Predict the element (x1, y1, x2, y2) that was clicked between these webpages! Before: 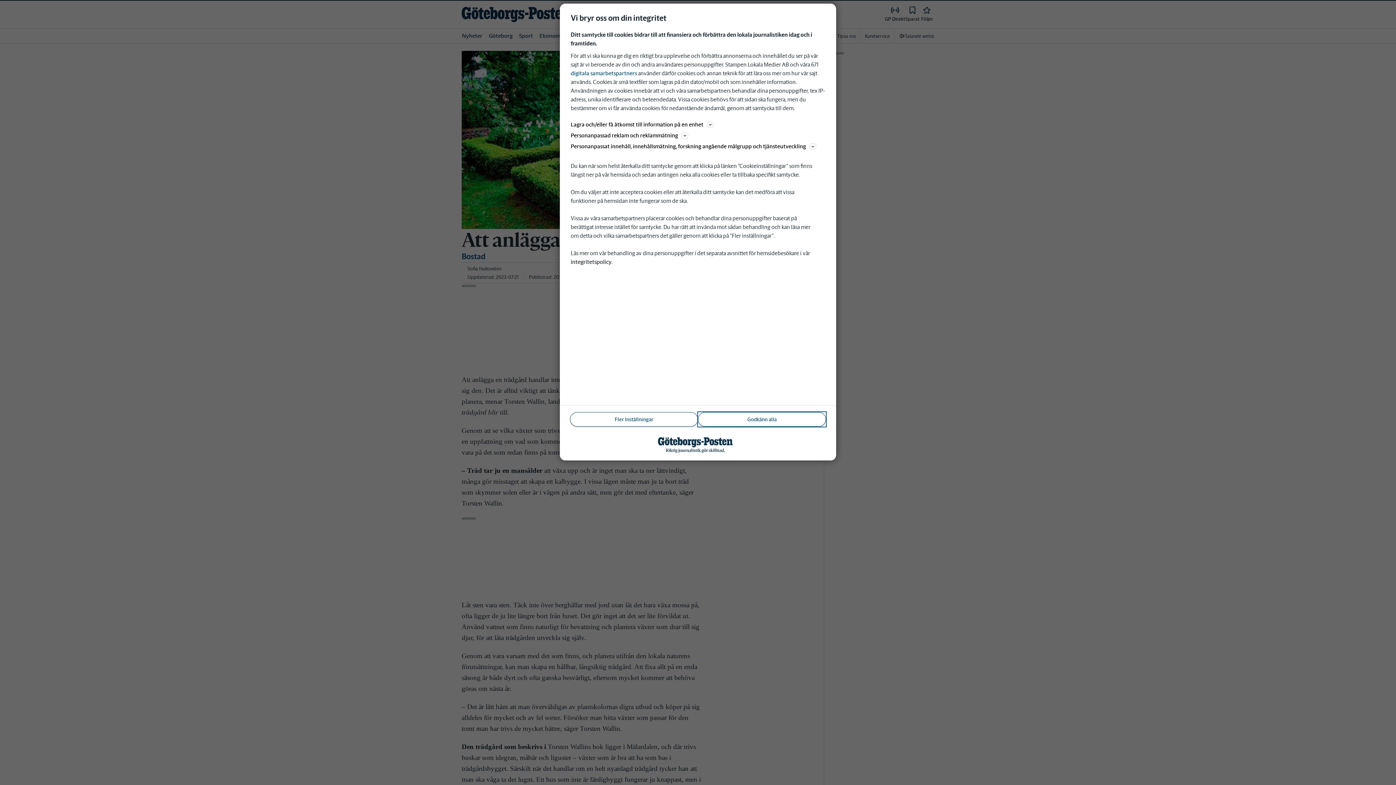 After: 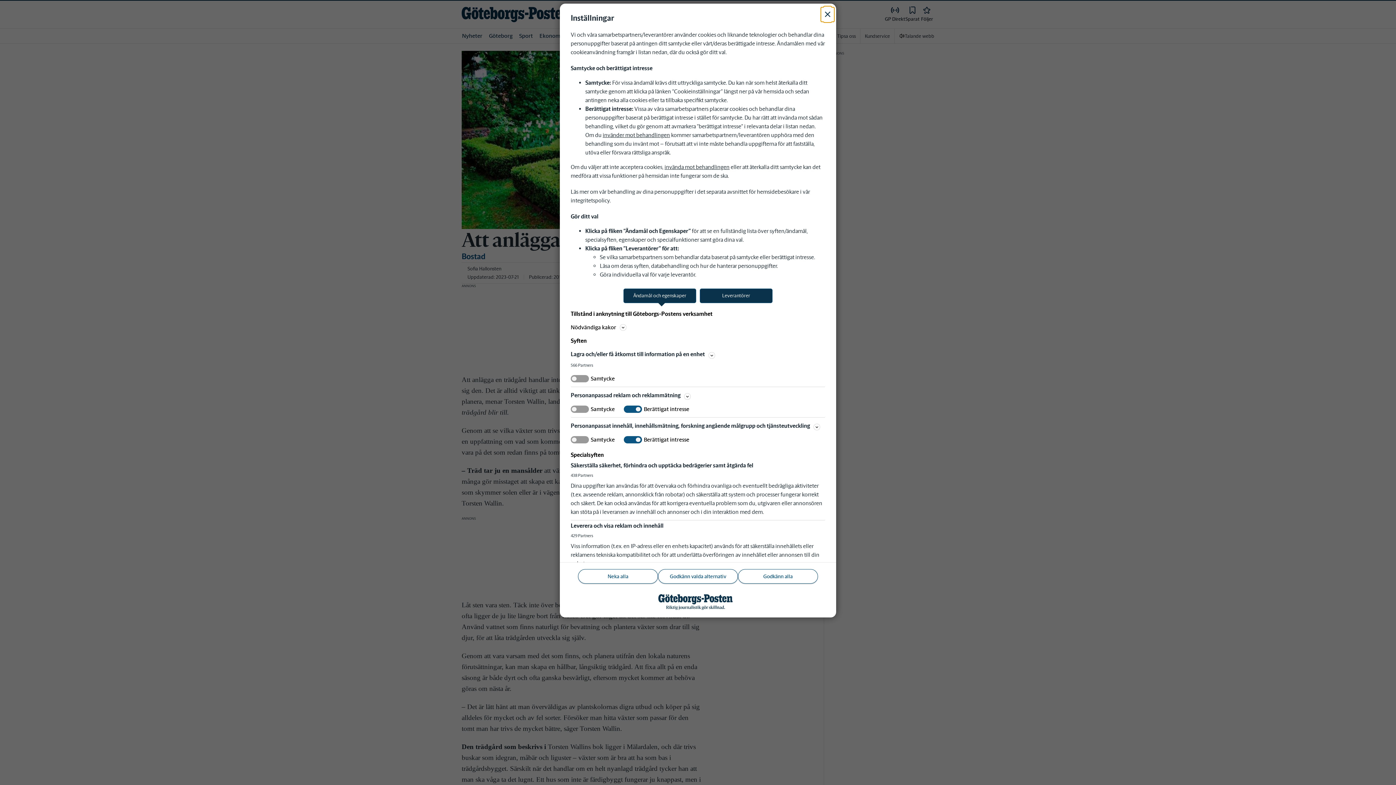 Action: bbox: (570, 412, 698, 426) label: Fler Inställningar